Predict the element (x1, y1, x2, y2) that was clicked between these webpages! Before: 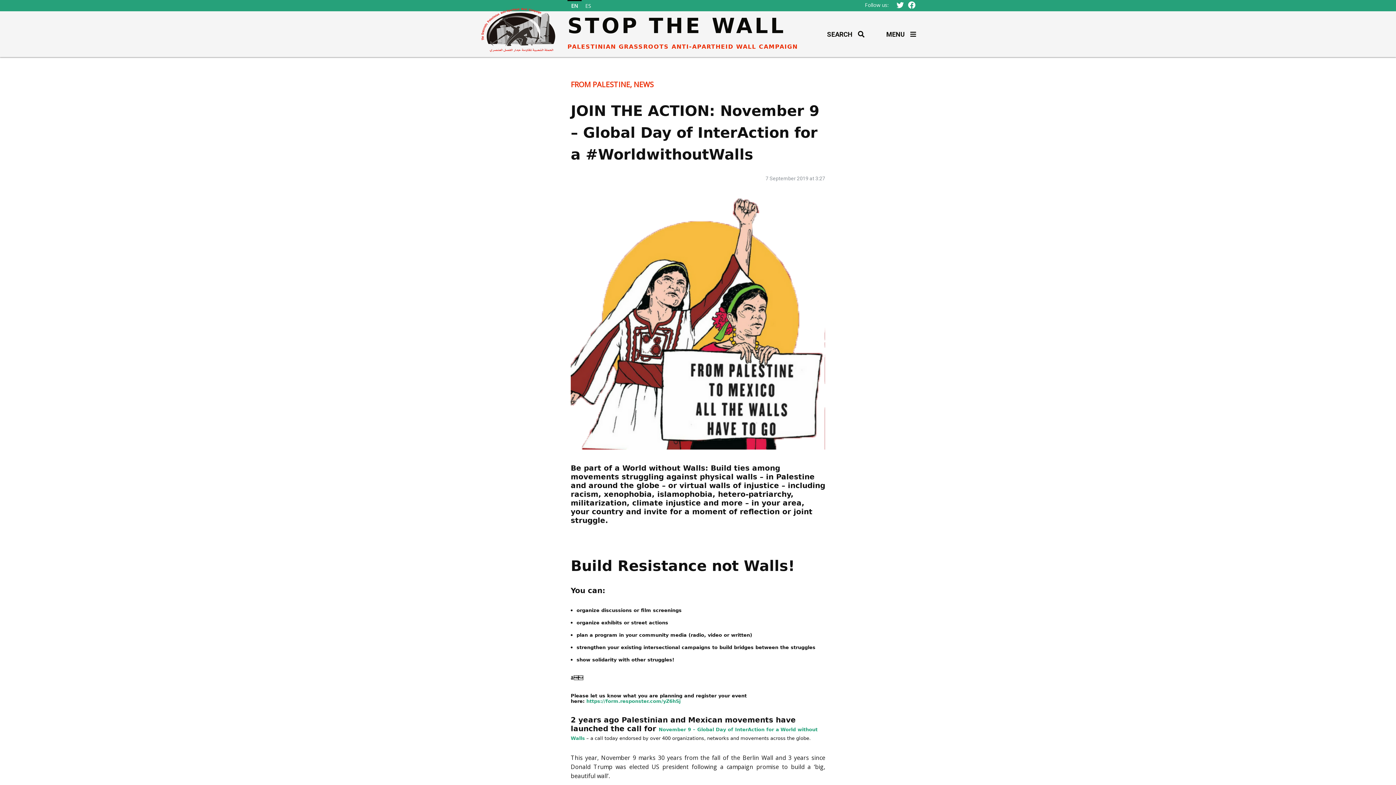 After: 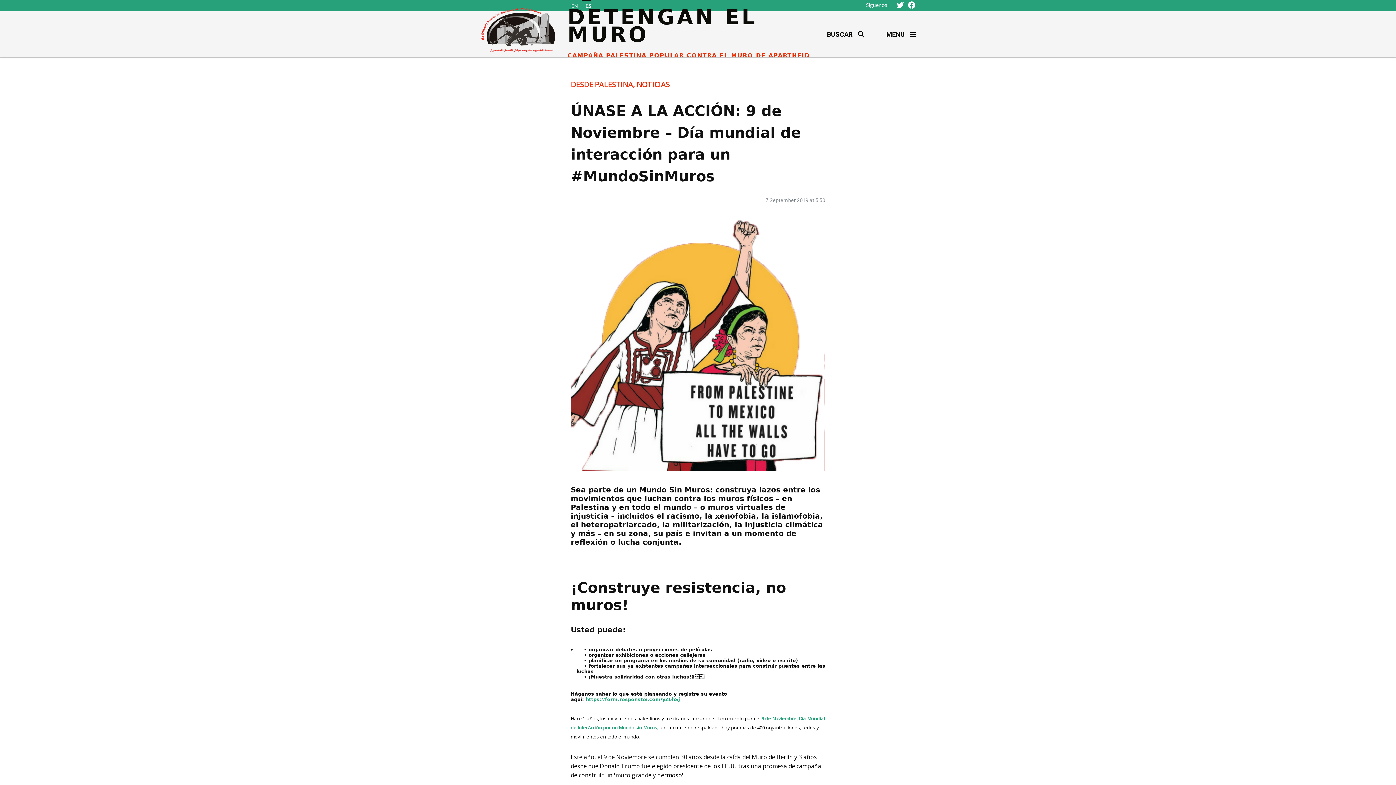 Action: bbox: (581, 1, 591, 10) label: ES